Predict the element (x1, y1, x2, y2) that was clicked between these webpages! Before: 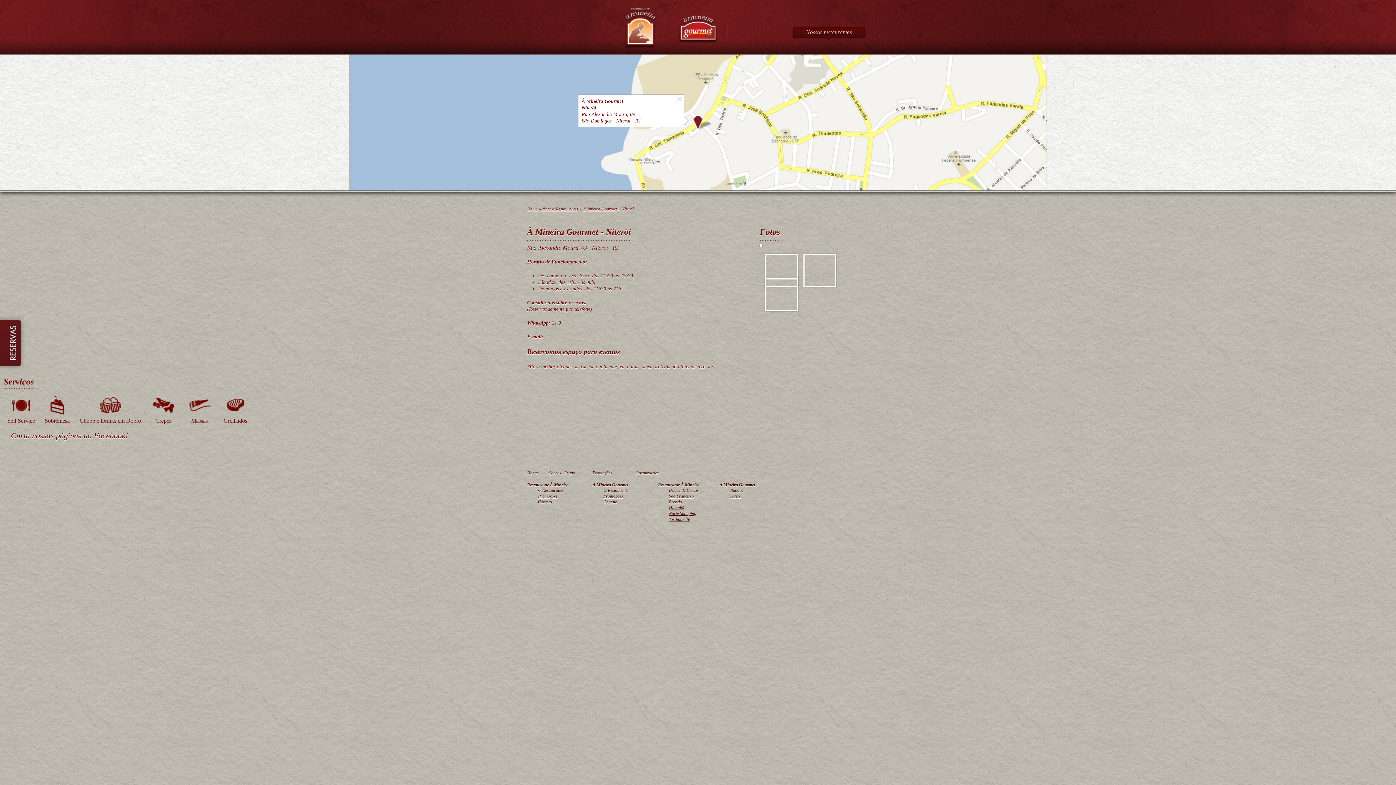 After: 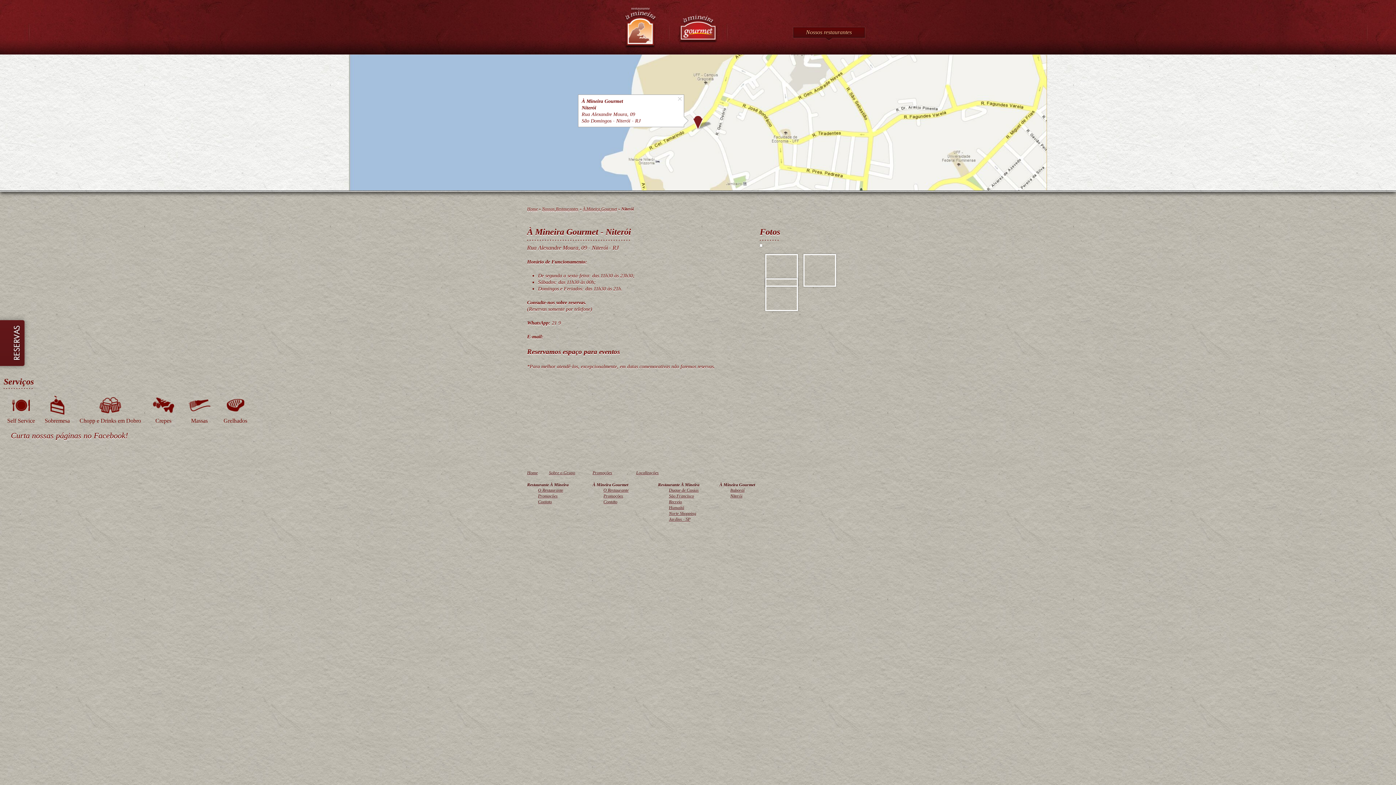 Action: bbox: (-3, 314, 25, 372) label: RESERVAS